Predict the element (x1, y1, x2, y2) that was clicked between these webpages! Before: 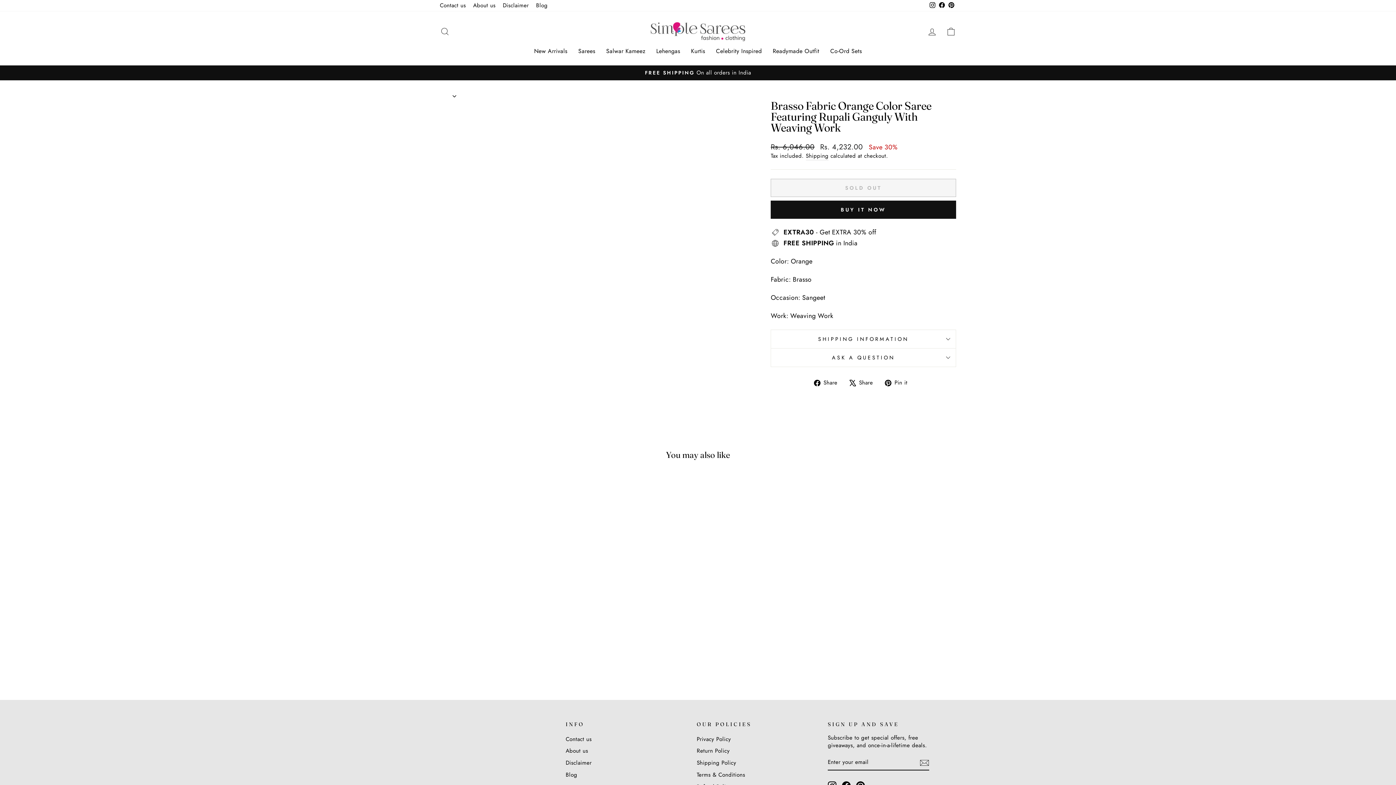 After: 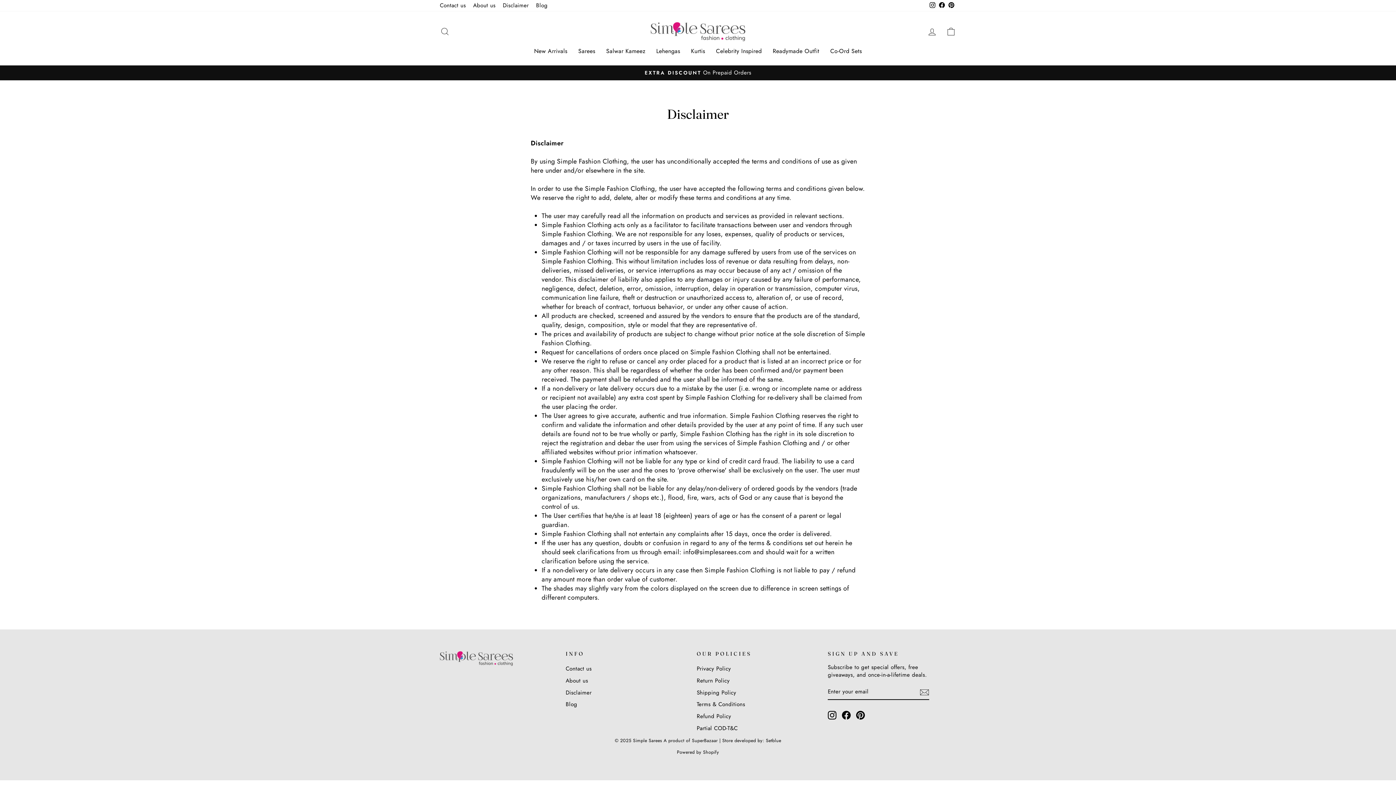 Action: label: Disclaimer bbox: (565, 758, 591, 768)